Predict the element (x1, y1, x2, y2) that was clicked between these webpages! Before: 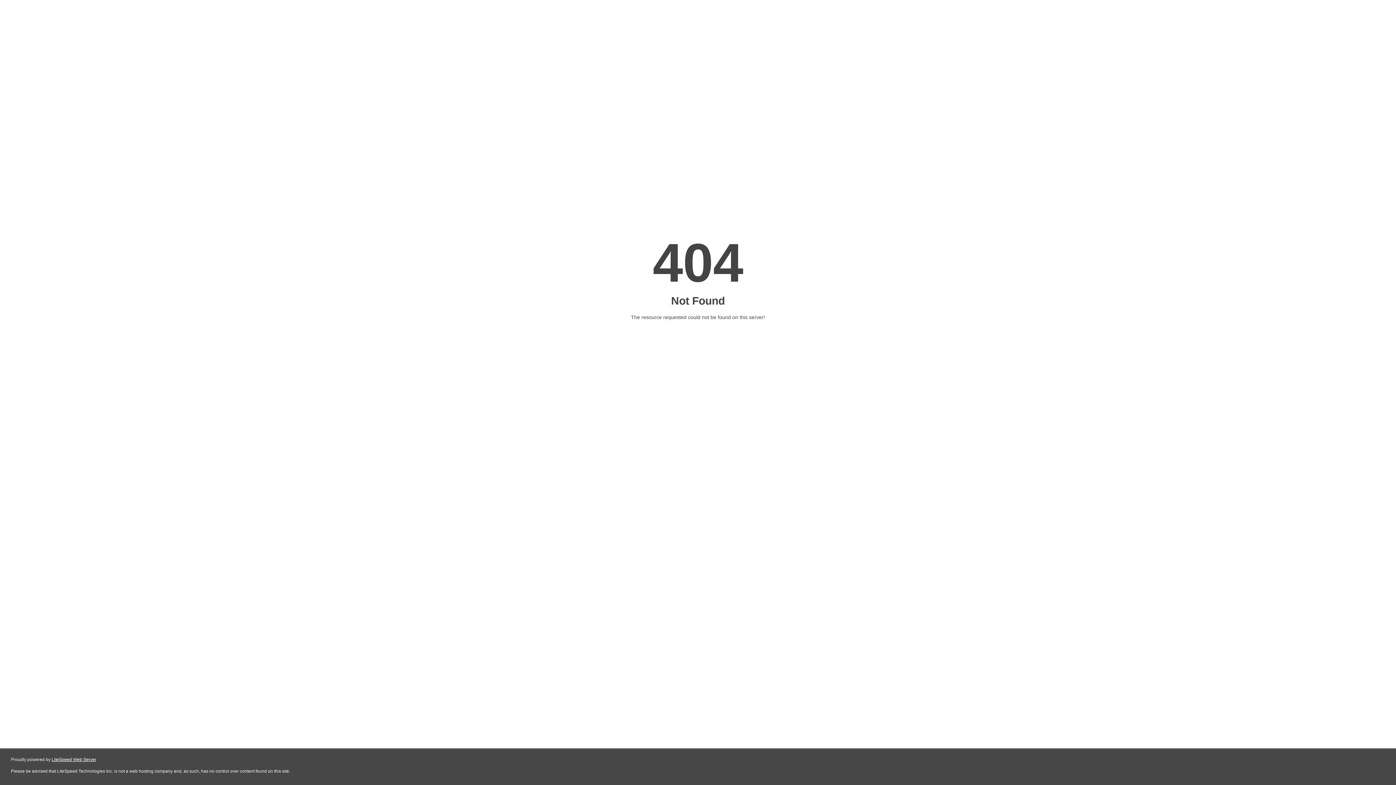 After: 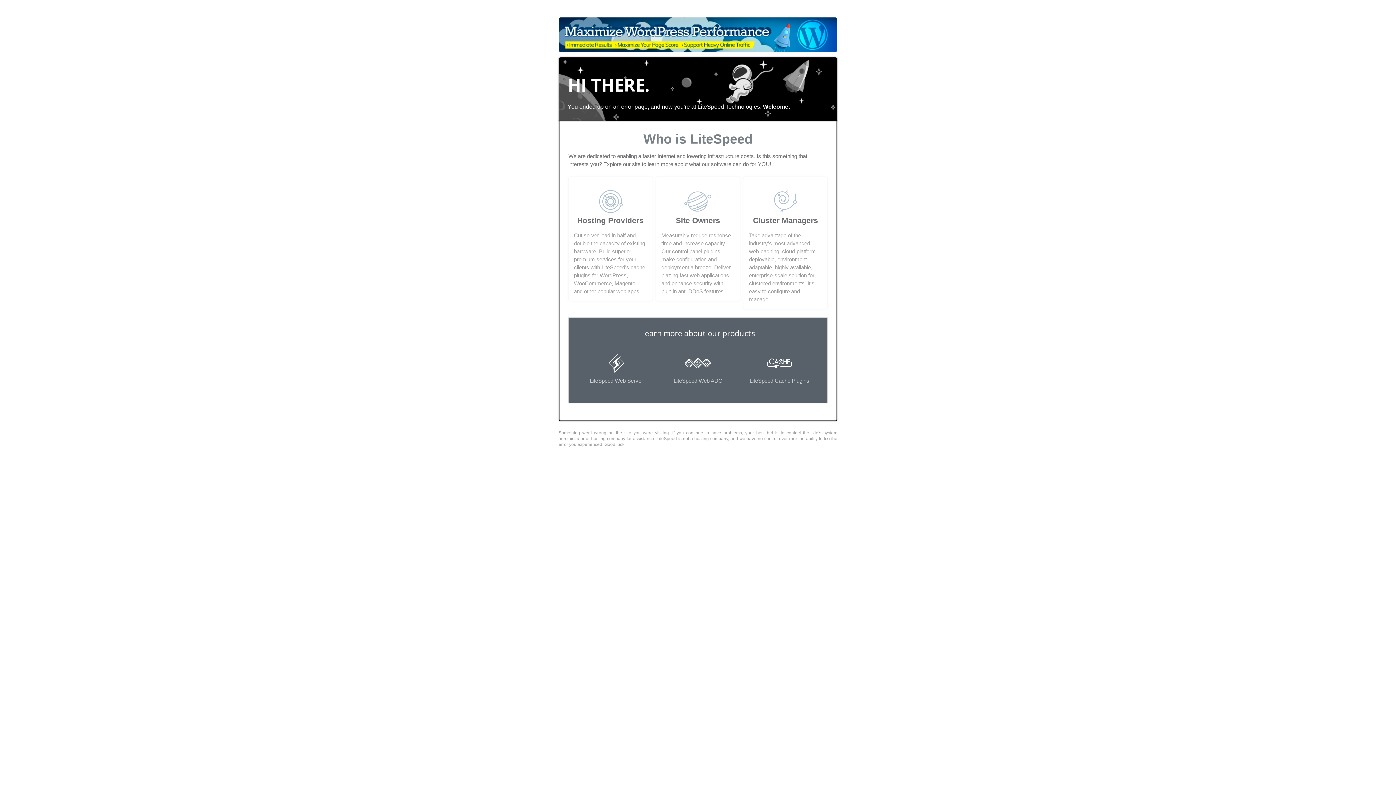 Action: label: LiteSpeed Web Server bbox: (51, 757, 96, 762)